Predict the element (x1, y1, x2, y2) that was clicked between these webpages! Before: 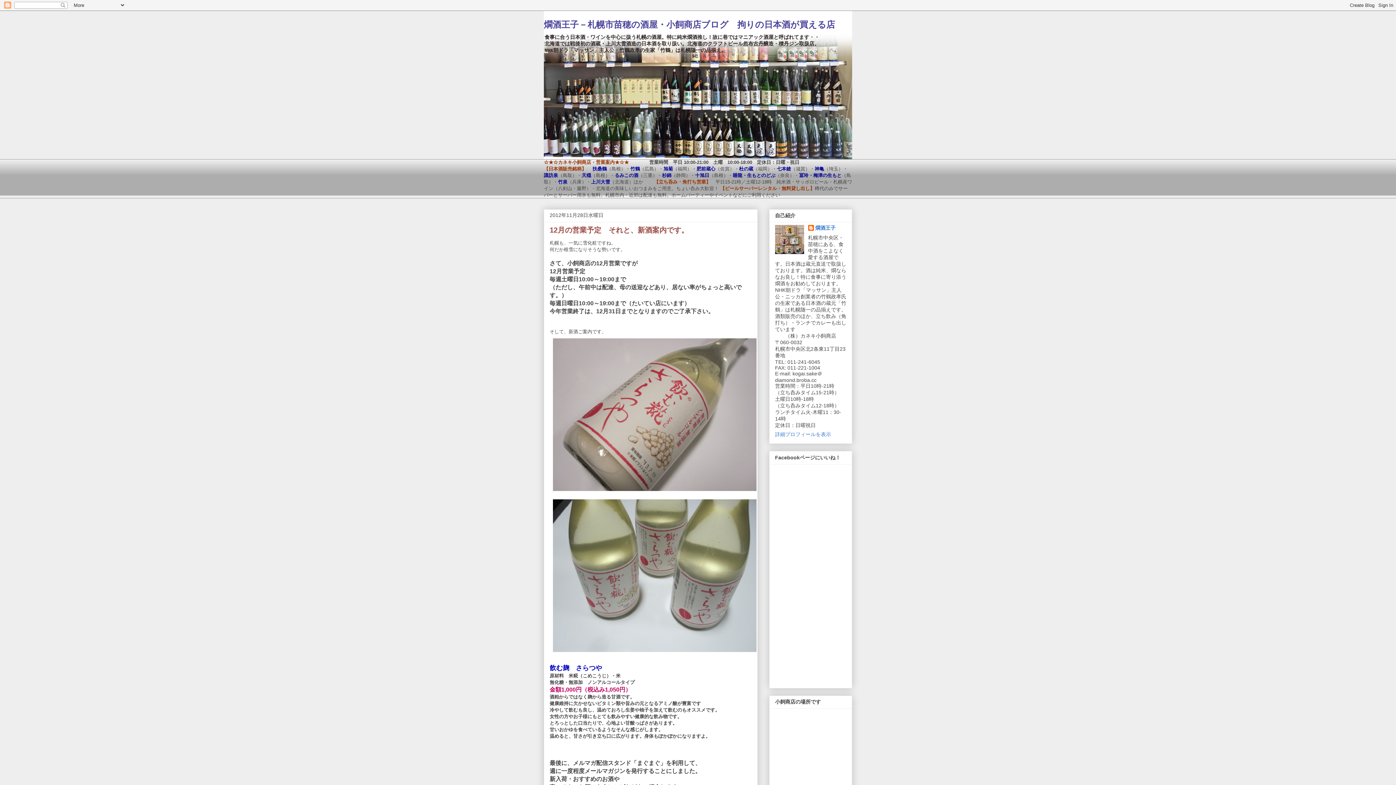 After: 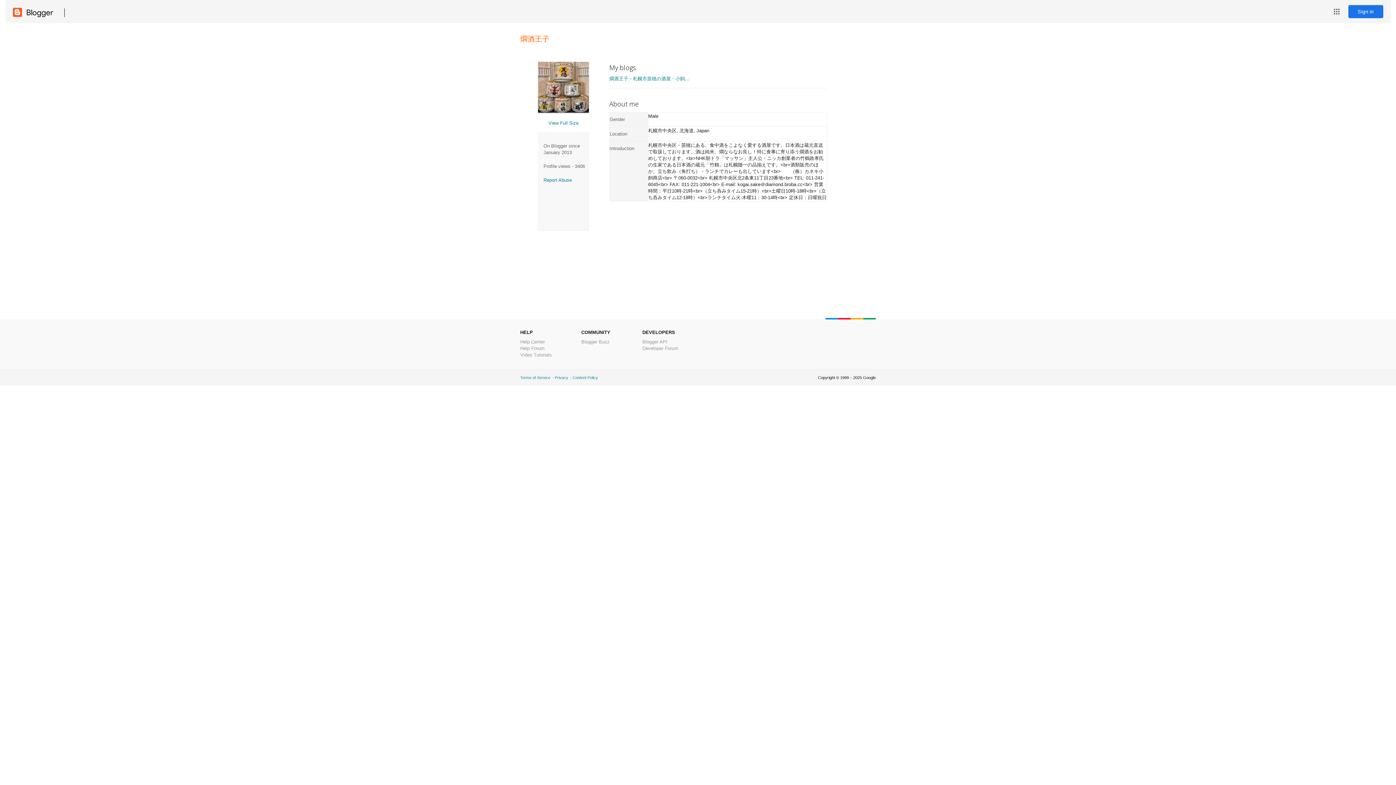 Action: bbox: (808, 225, 835, 232) label: 燗酒王子